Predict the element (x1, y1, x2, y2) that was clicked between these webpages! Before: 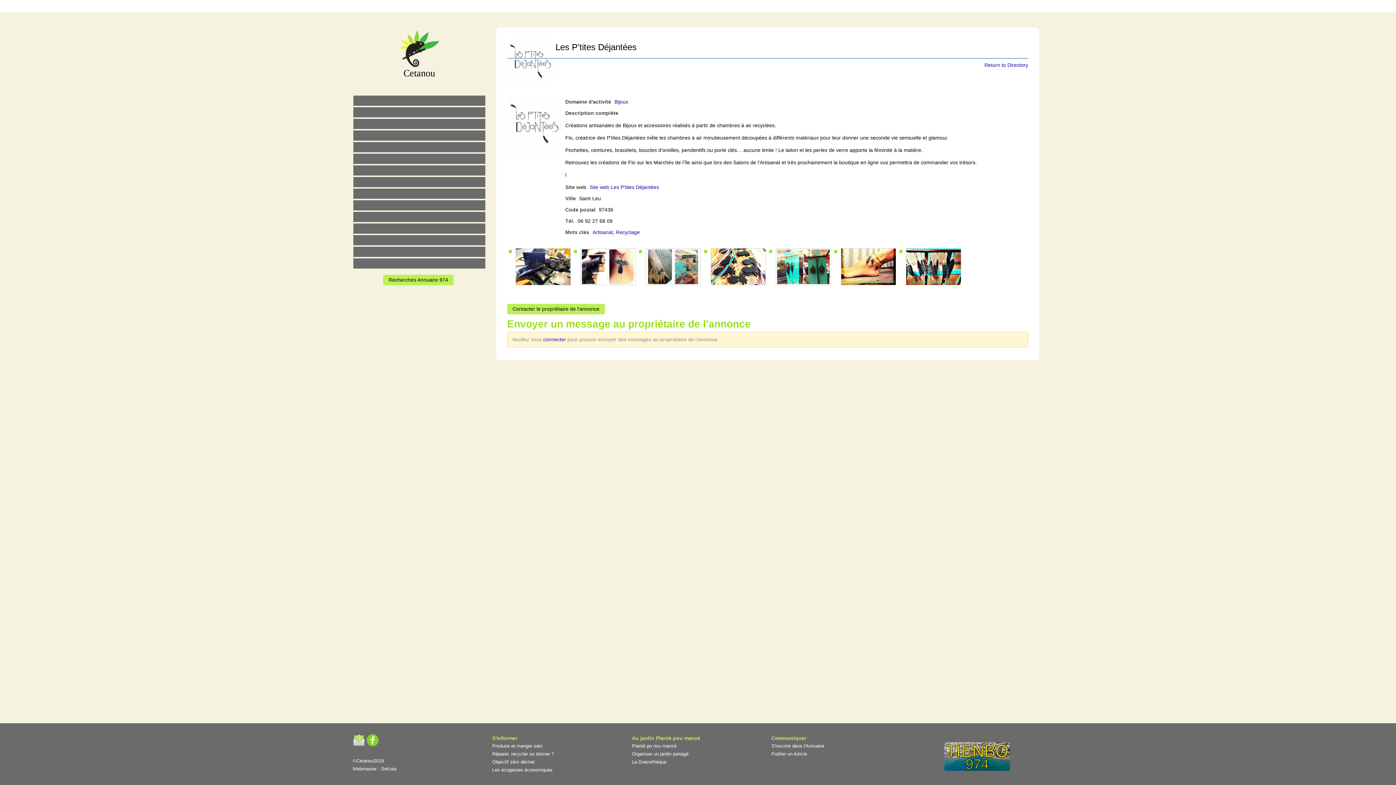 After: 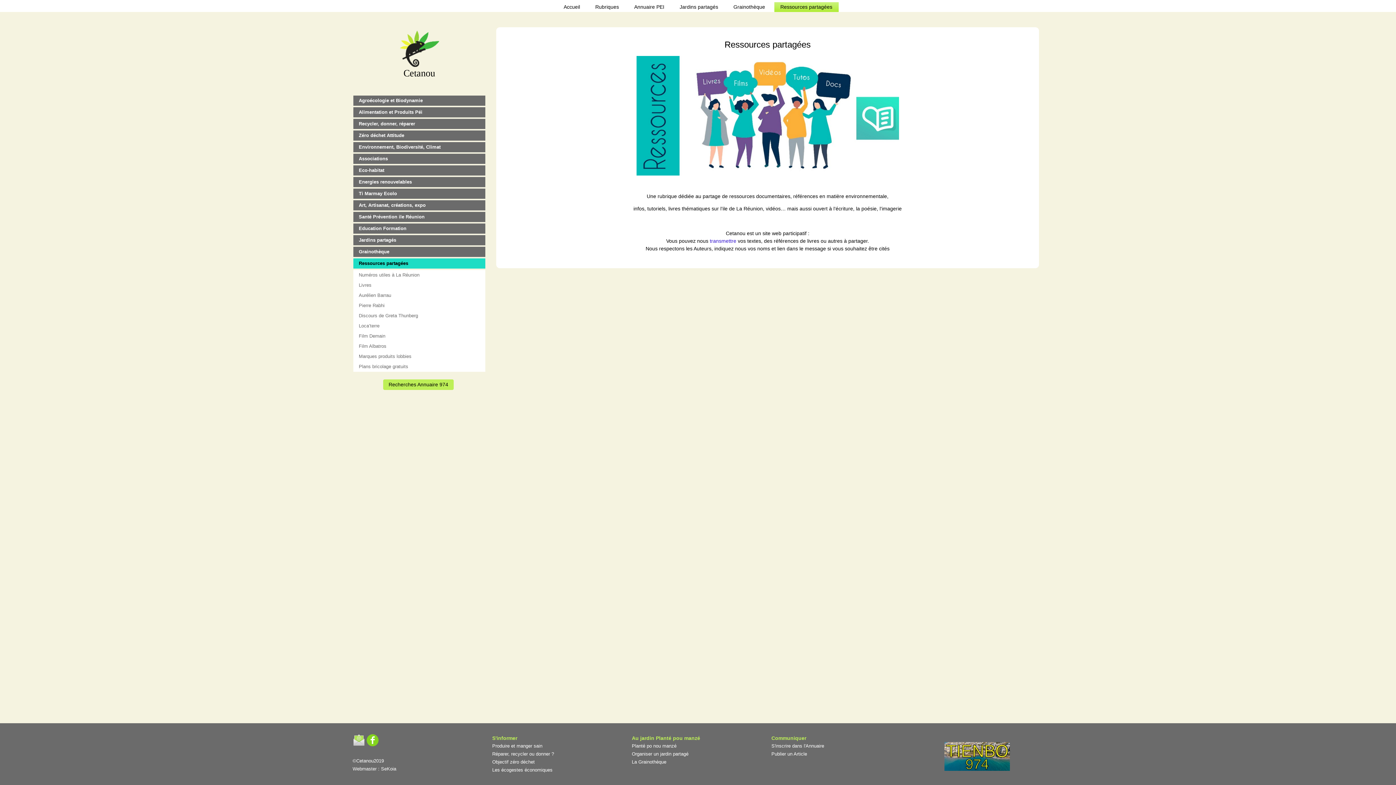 Action: bbox: (730, 2, 742, 12)